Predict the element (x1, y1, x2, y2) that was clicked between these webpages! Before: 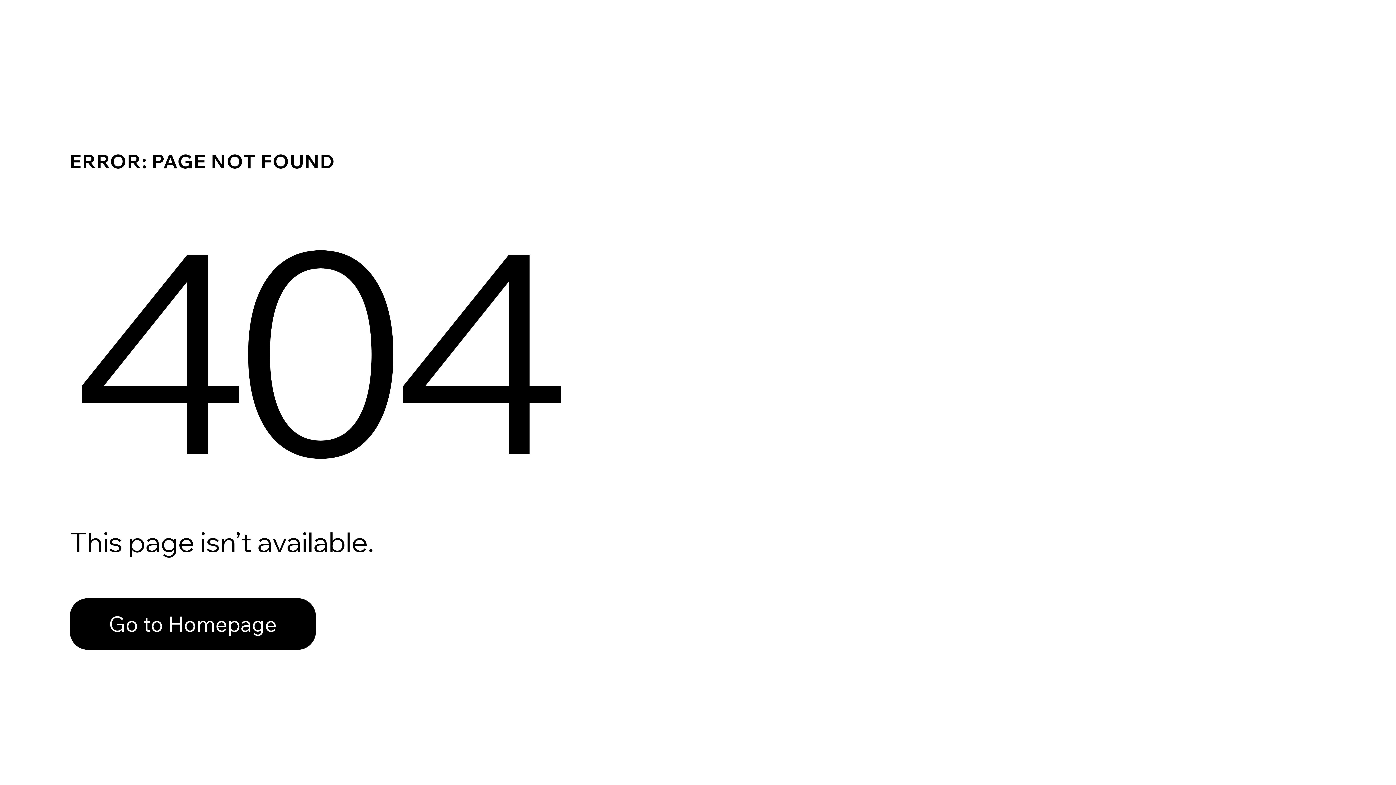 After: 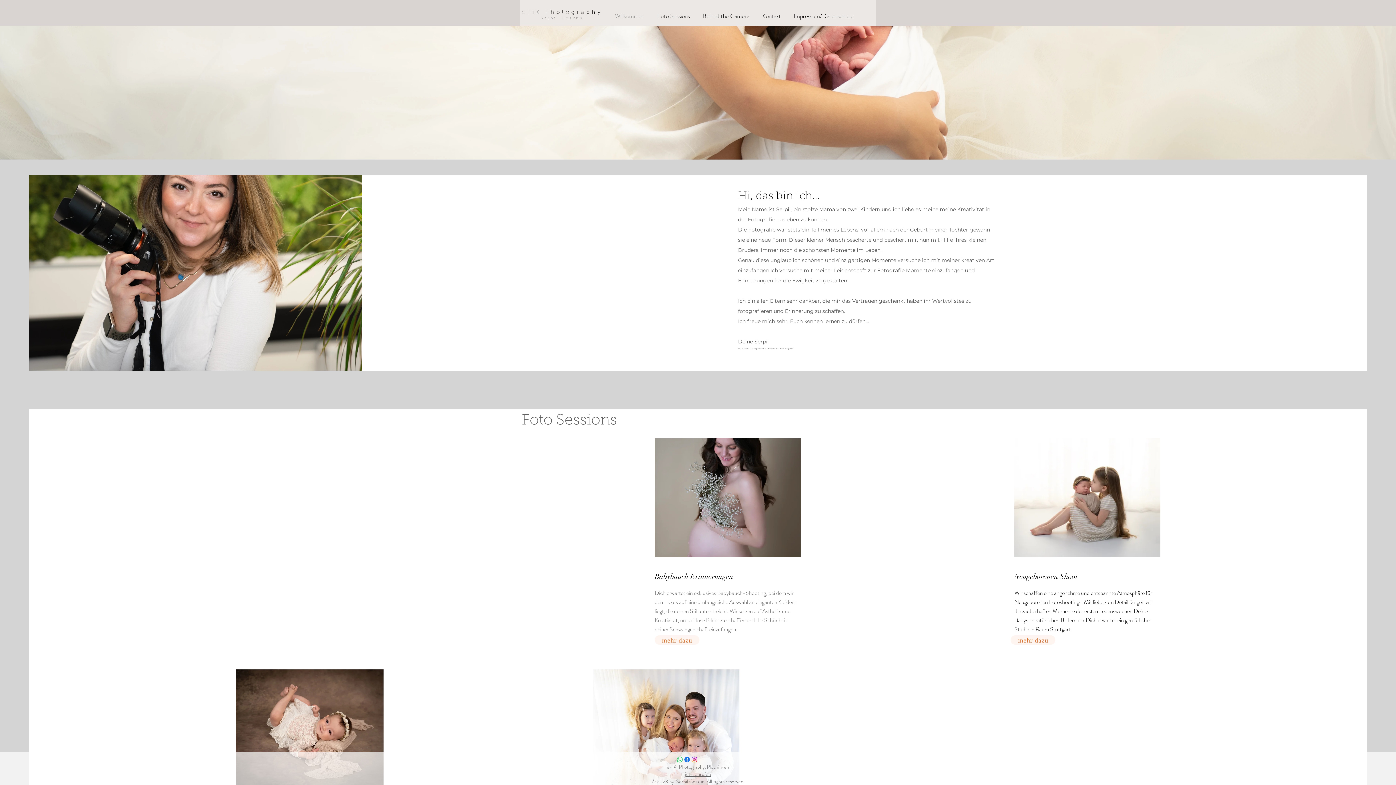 Action: label: Go to Homepage bbox: (69, 598, 316, 650)